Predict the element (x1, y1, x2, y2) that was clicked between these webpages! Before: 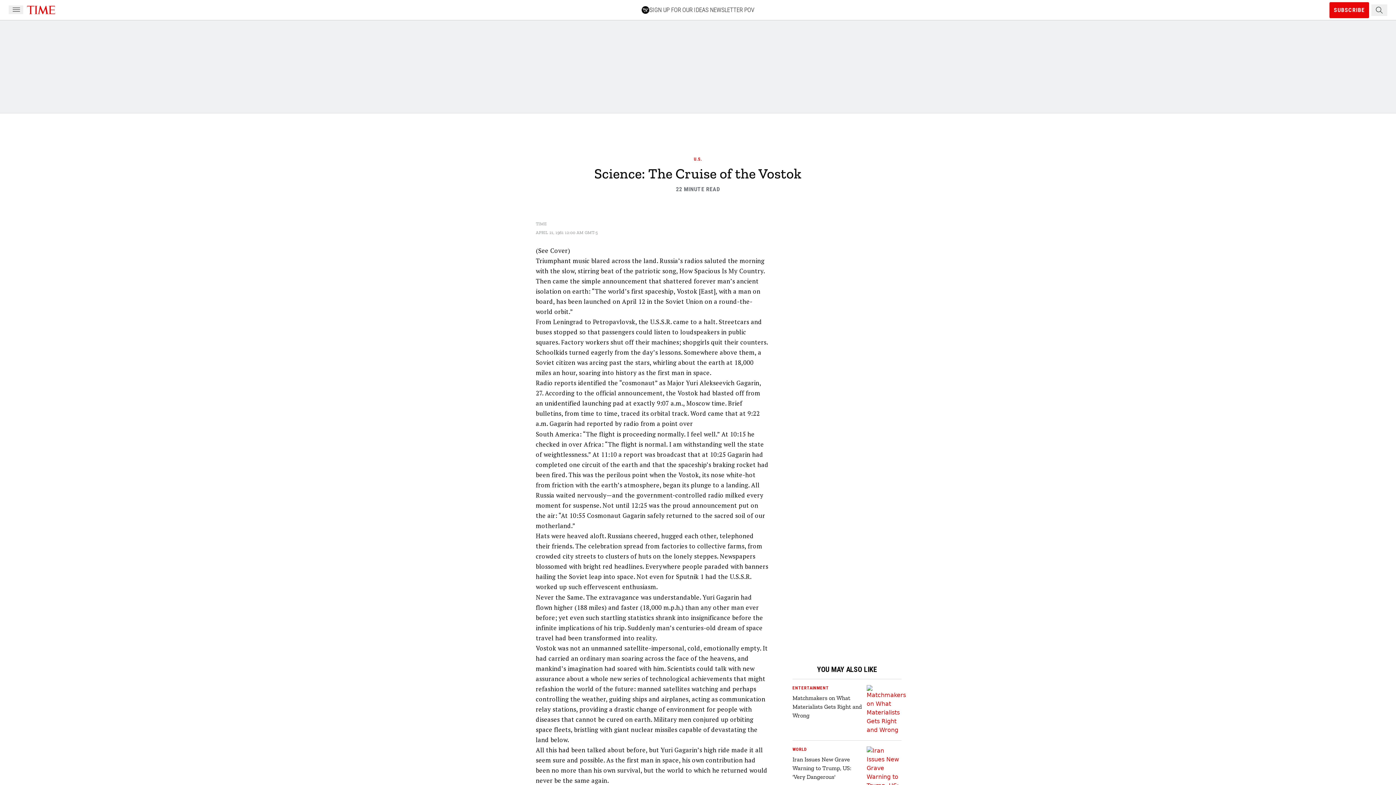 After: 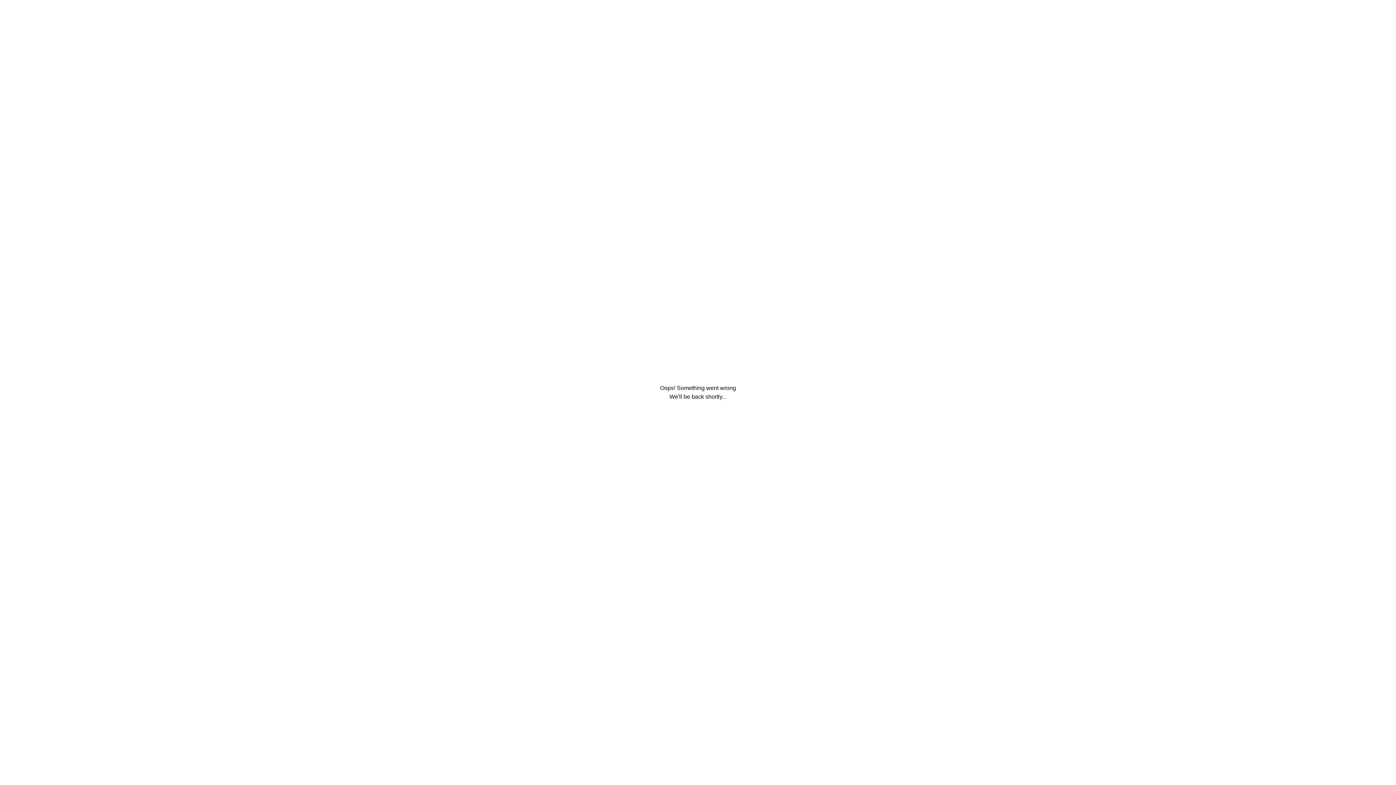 Action: label: WORLD bbox: (792, 747, 864, 752)